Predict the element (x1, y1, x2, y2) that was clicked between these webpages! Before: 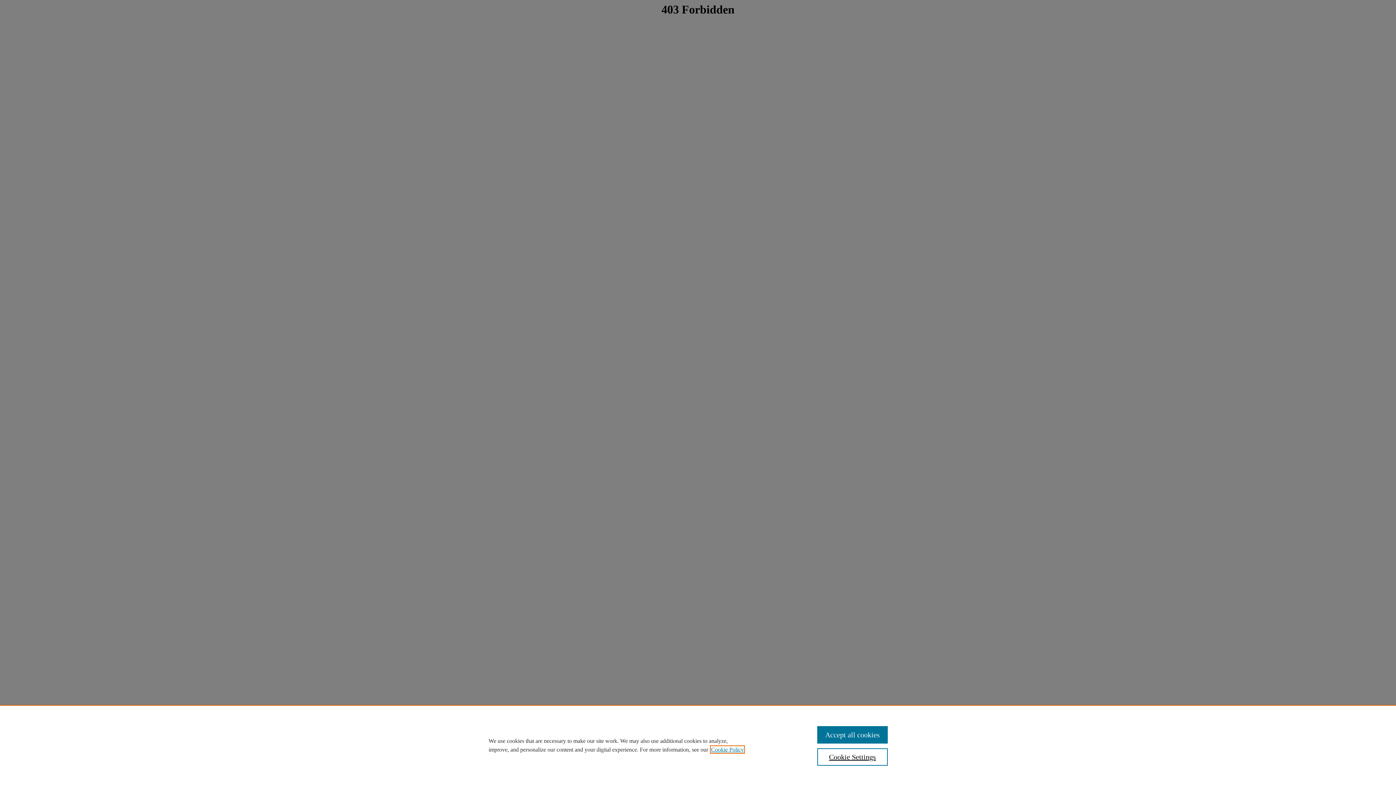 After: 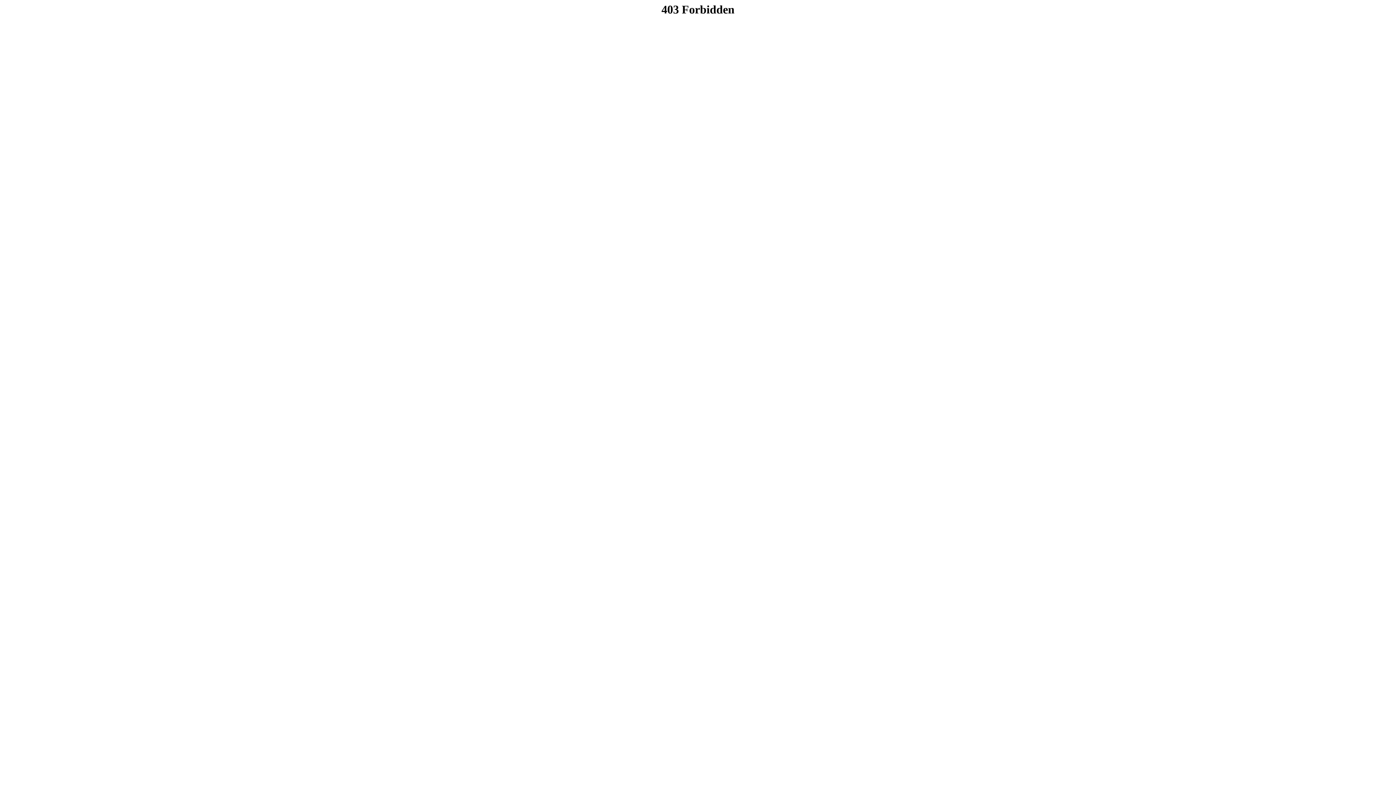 Action: bbox: (817, 726, 887, 744) label: Accept all cookies